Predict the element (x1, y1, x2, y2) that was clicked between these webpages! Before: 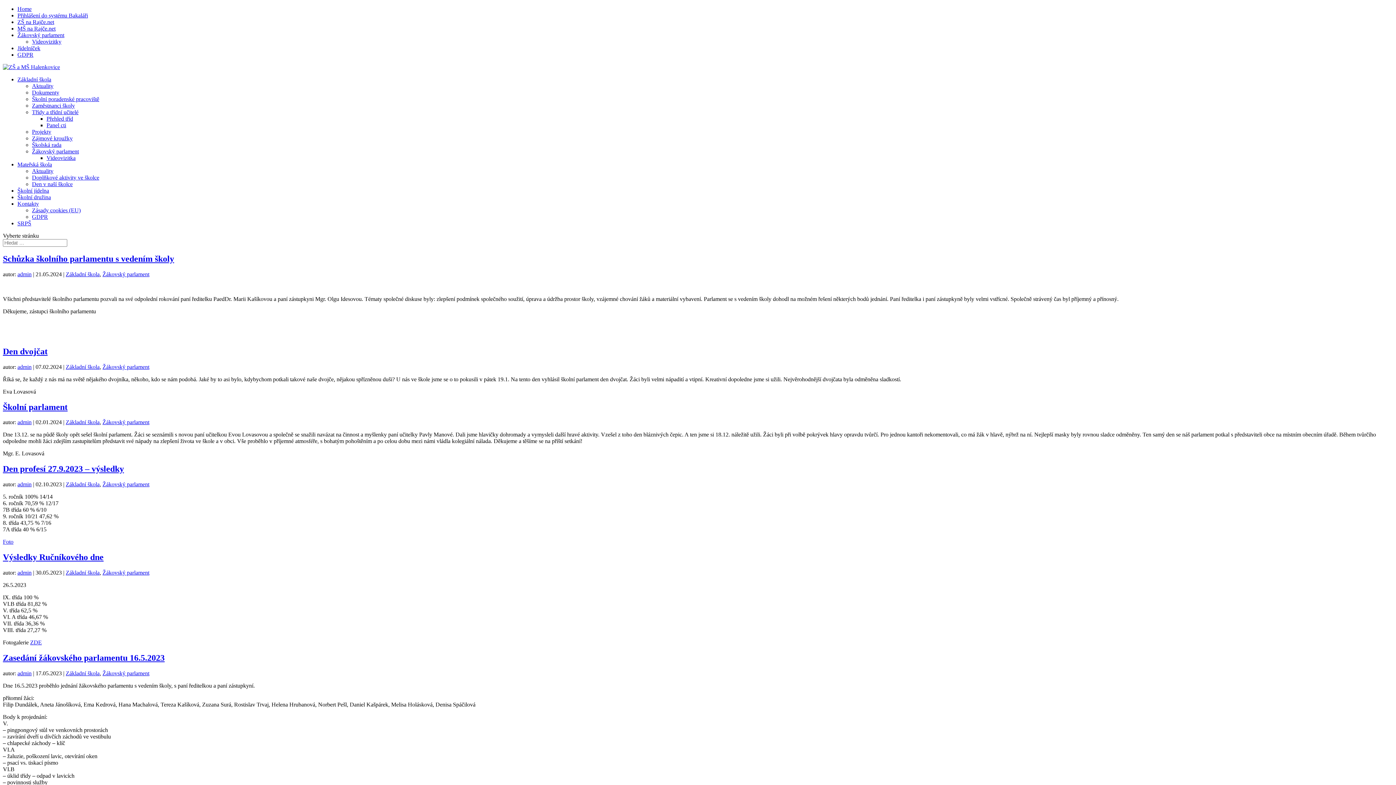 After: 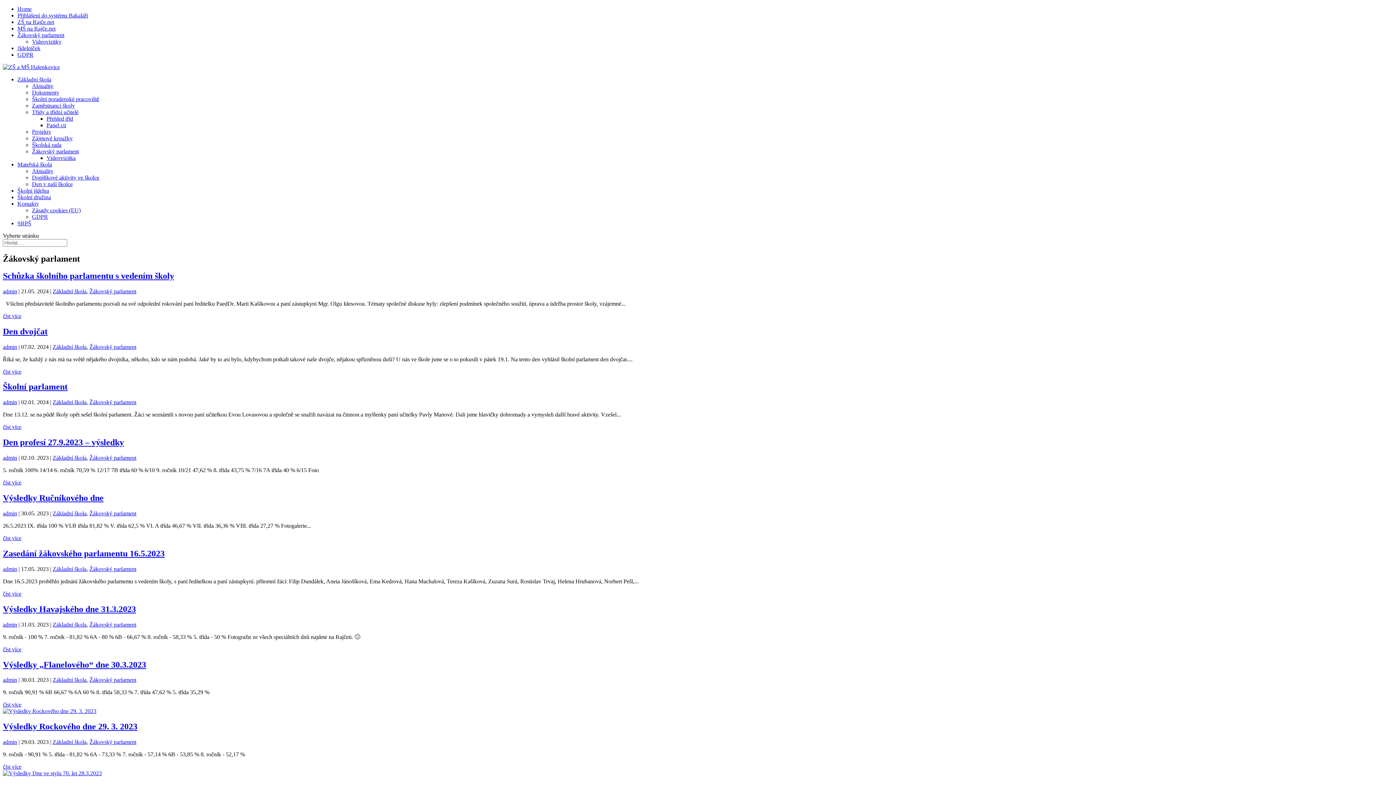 Action: bbox: (17, 32, 64, 38) label: Žákovský parlament